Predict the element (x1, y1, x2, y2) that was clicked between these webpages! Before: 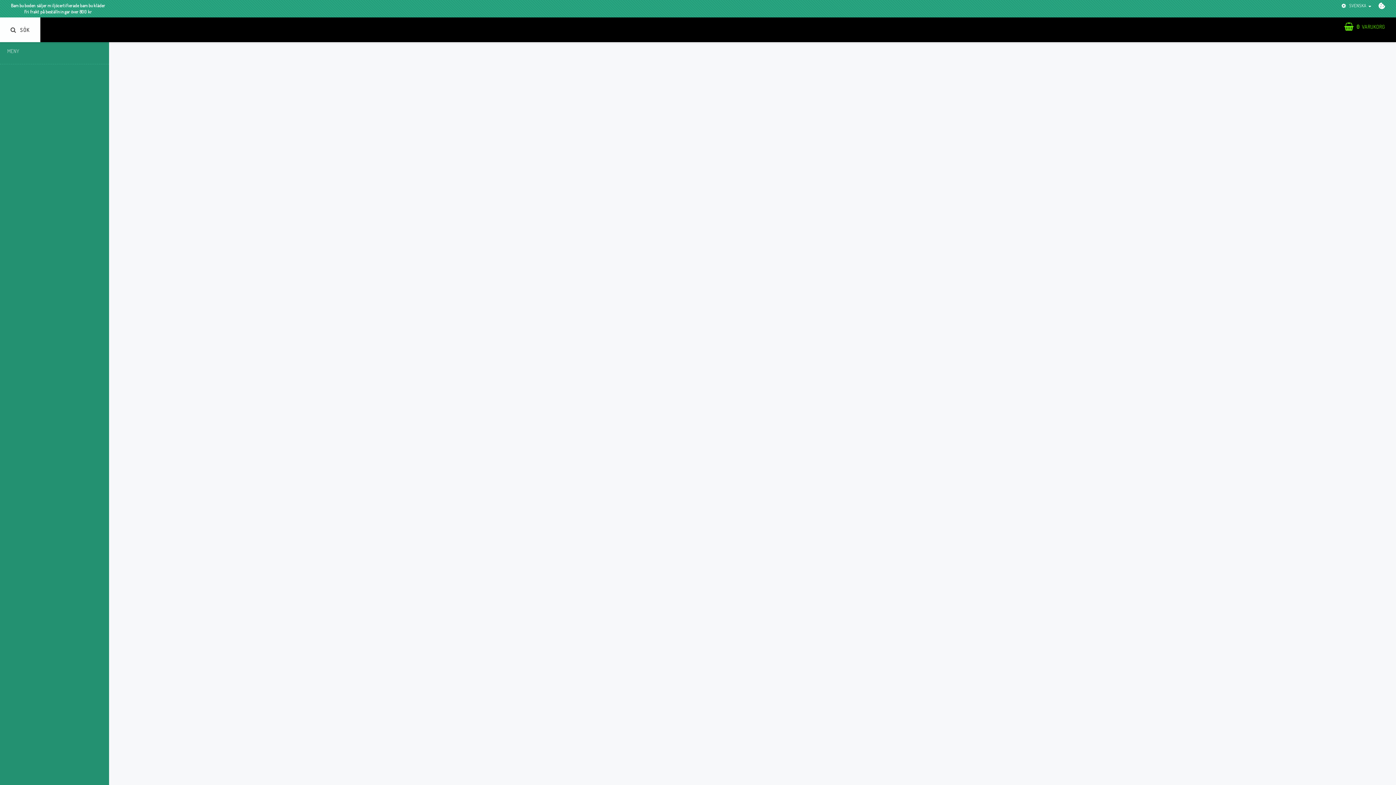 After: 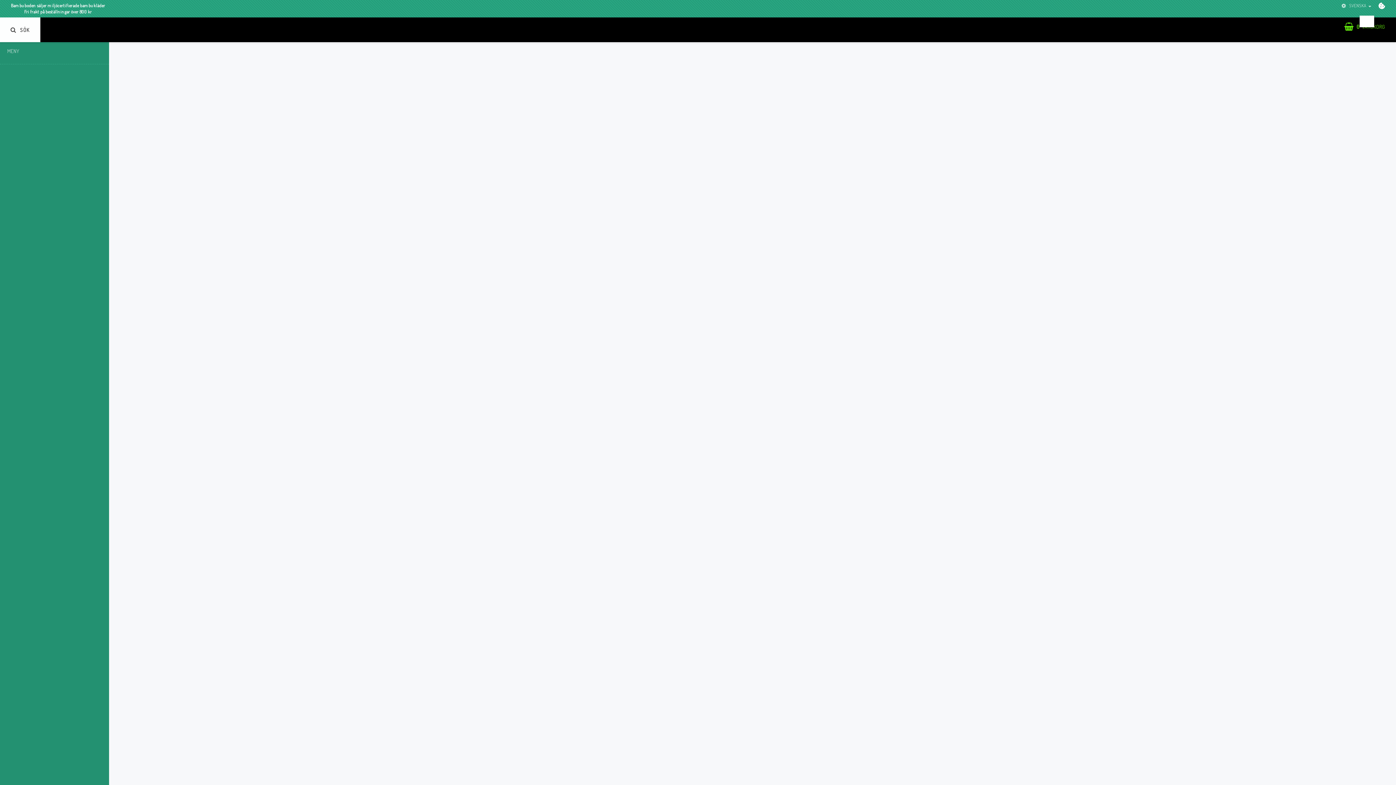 Action: bbox: (1340, 2, 1374, 9) label: SVENSKA